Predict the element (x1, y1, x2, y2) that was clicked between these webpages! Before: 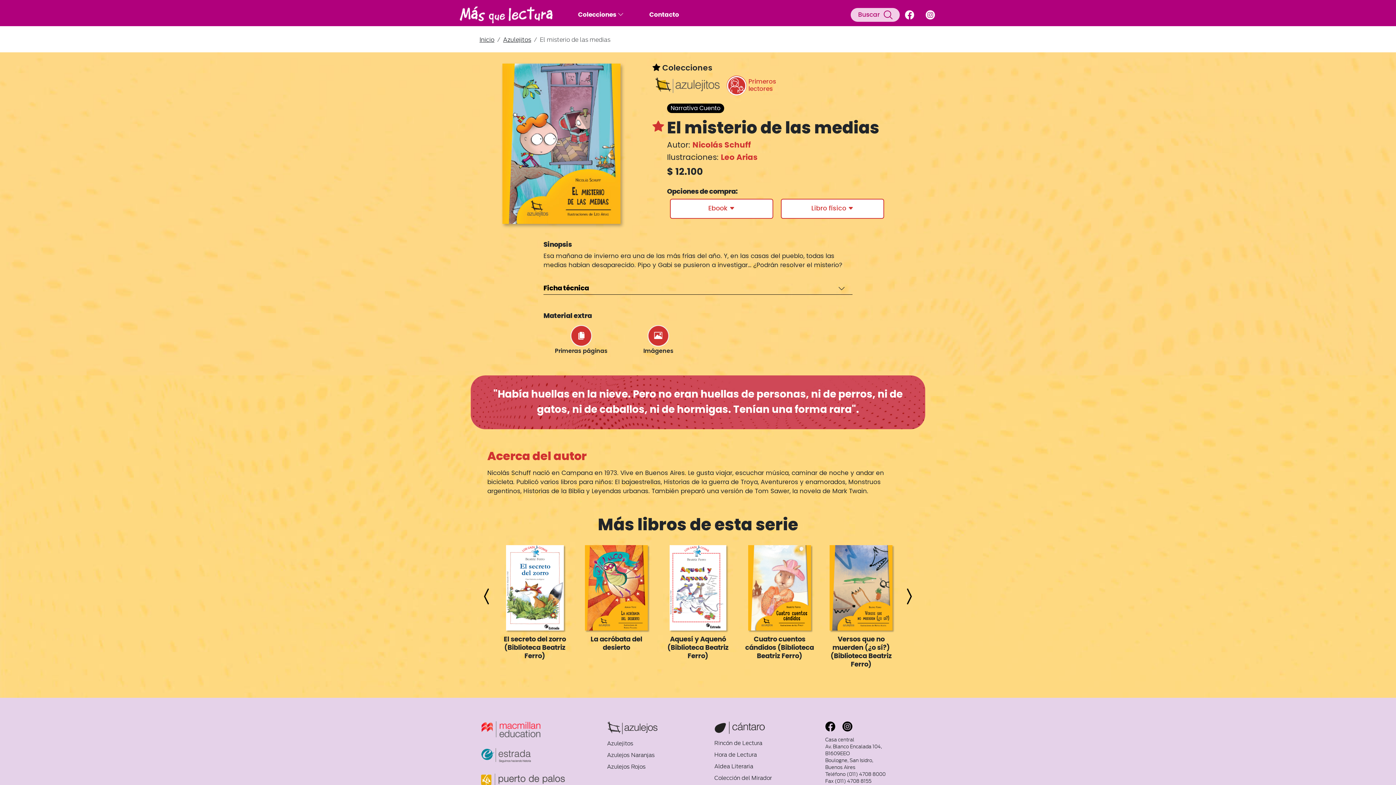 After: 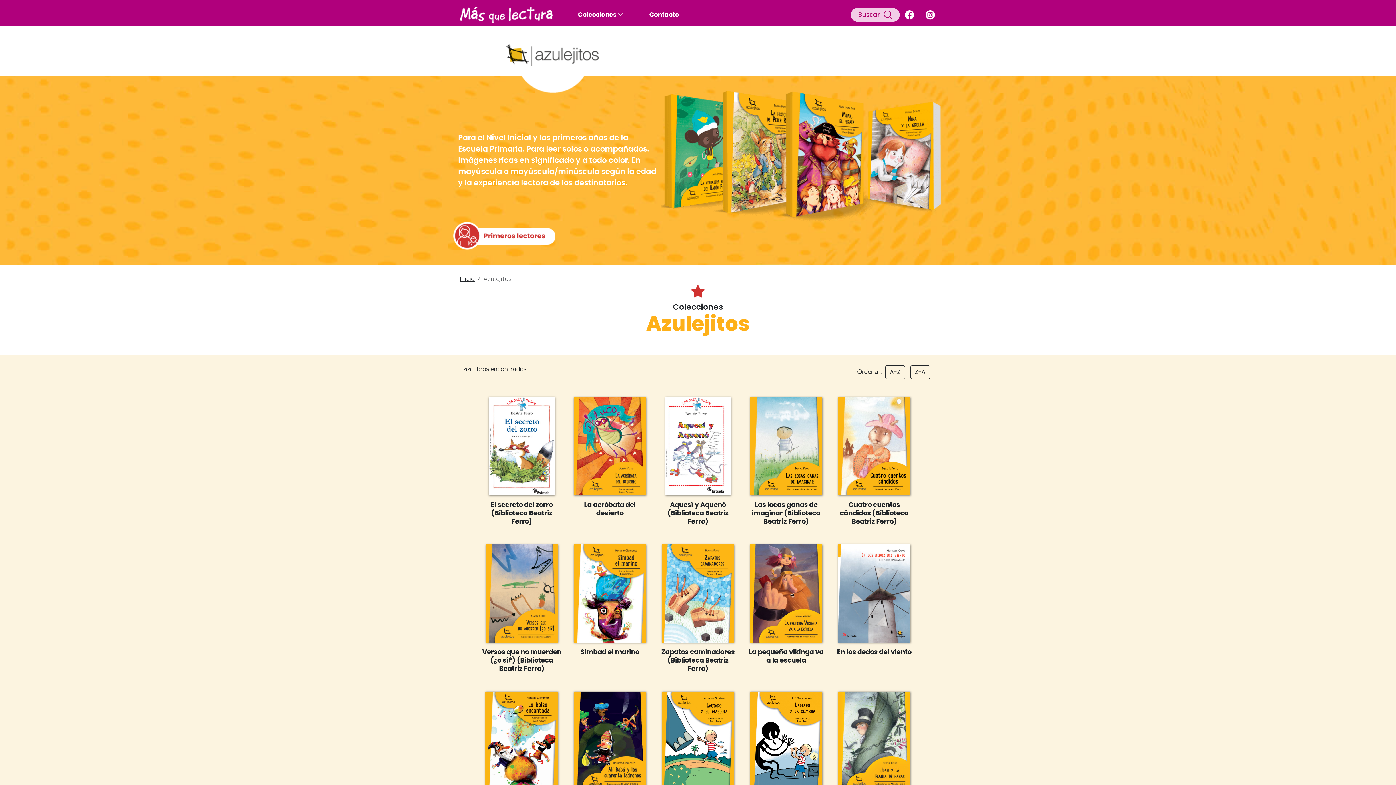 Action: label: Azulejitos bbox: (503, 34, 531, 43)